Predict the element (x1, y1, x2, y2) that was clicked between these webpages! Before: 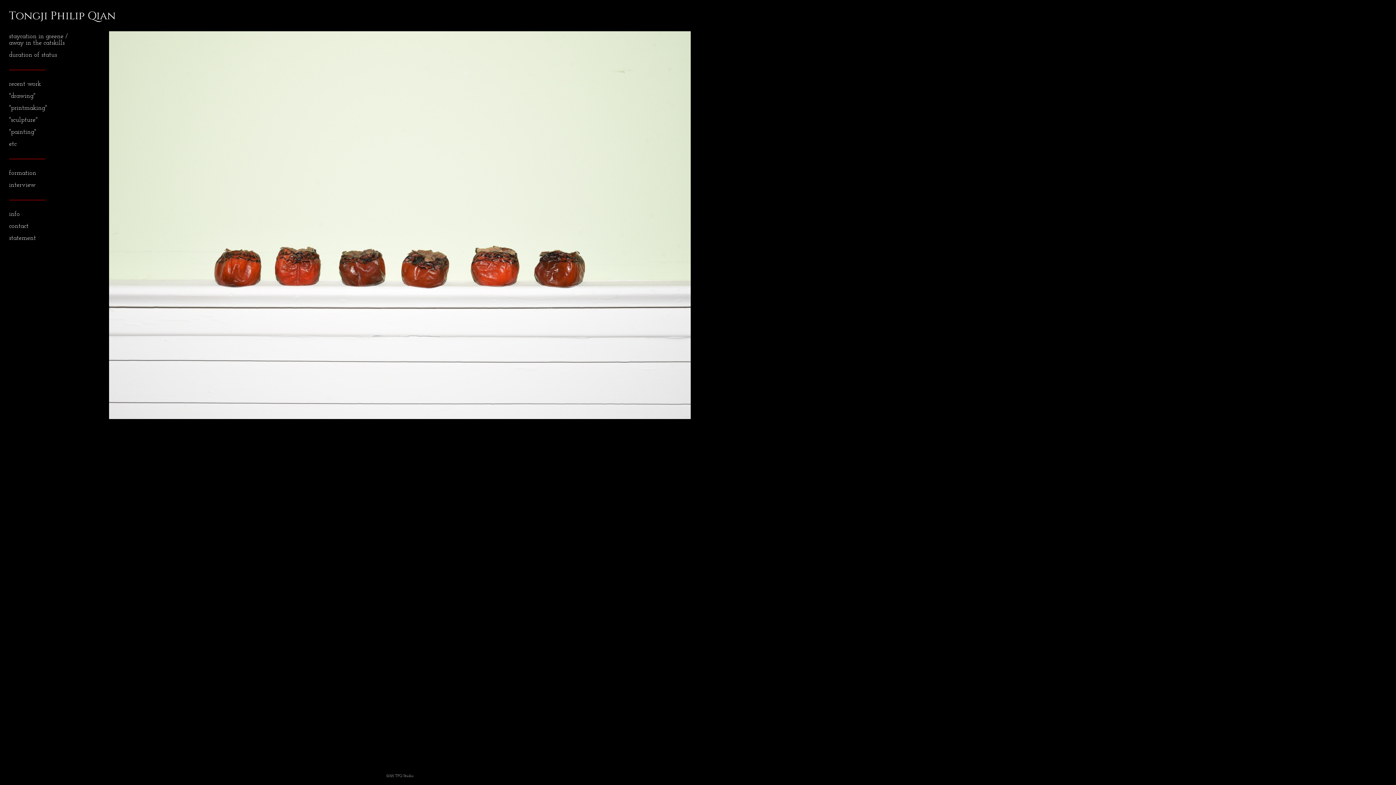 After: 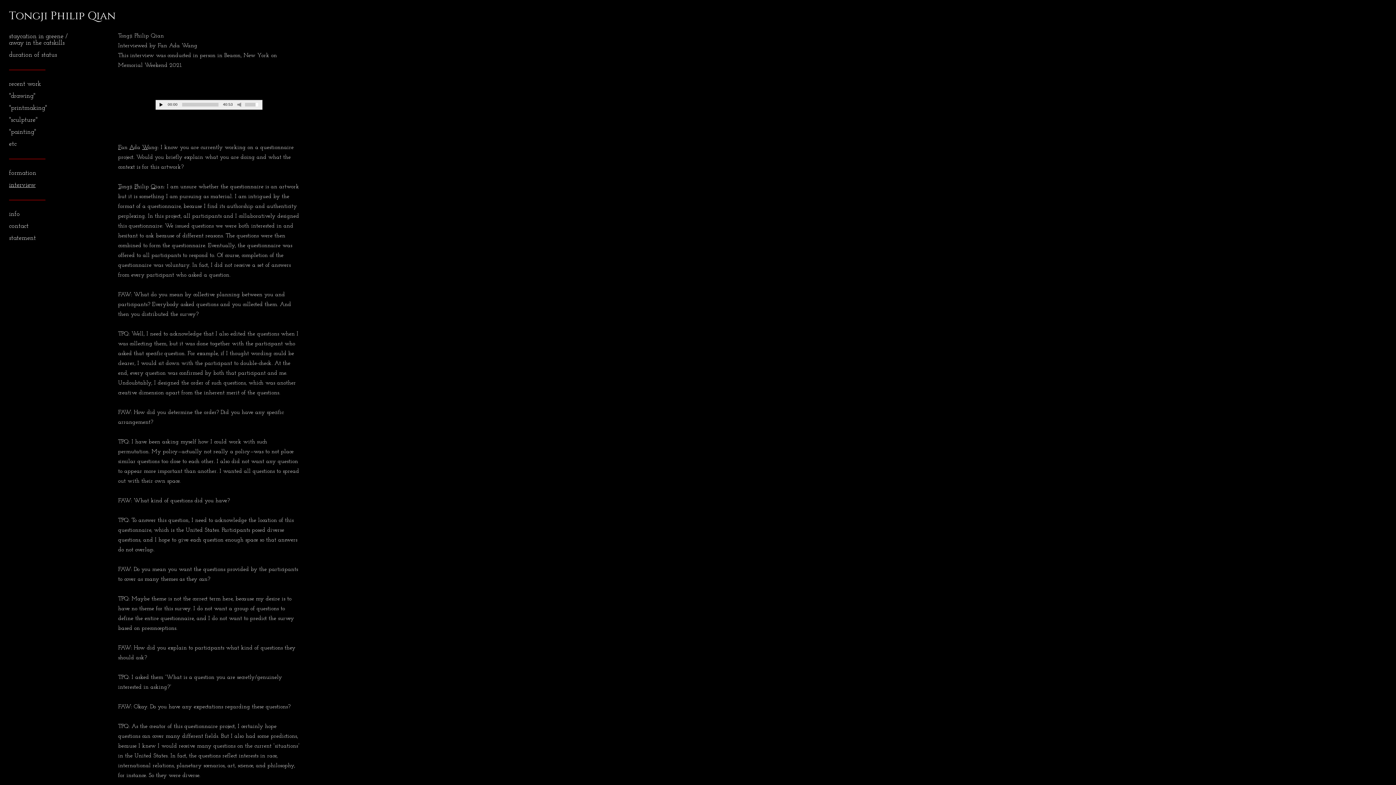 Action: bbox: (9, 181, 35, 188) label: interview